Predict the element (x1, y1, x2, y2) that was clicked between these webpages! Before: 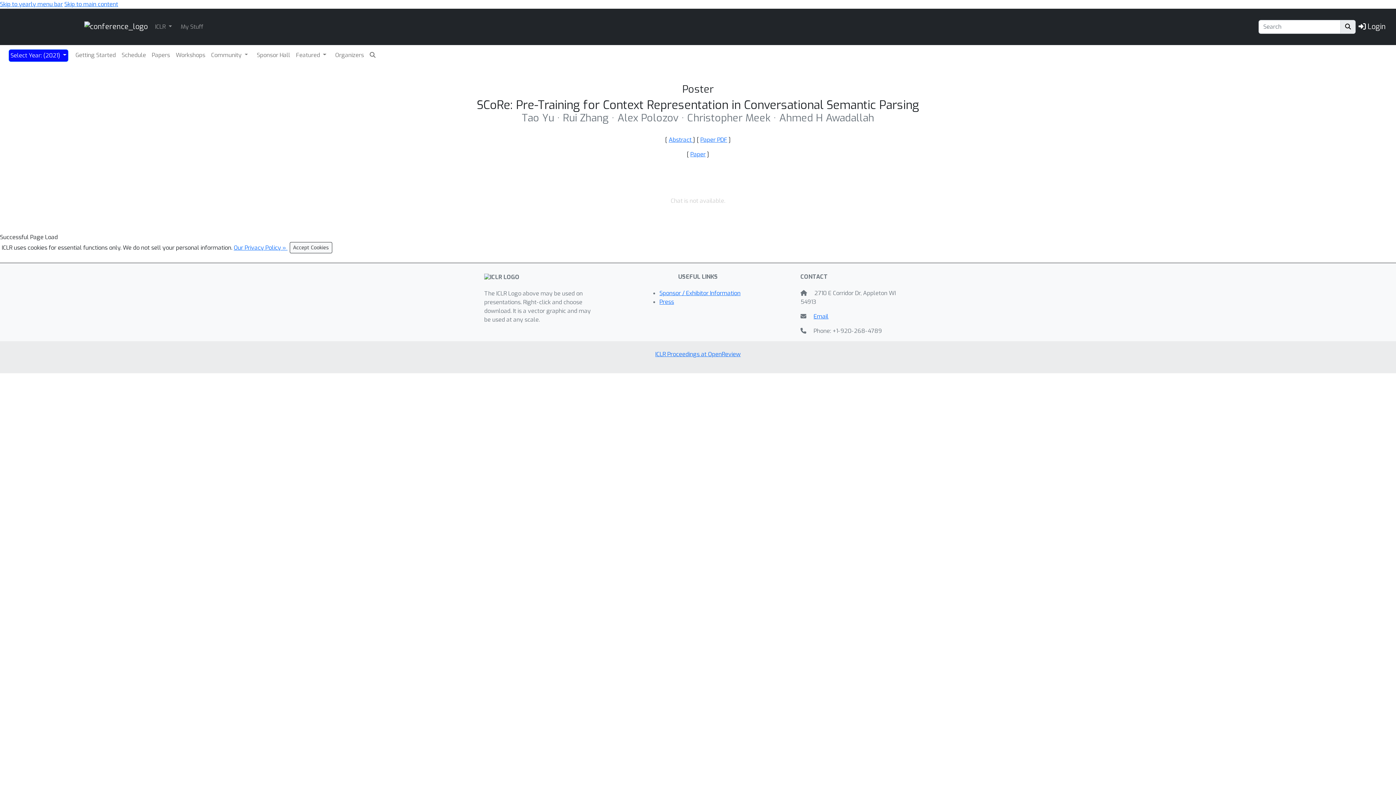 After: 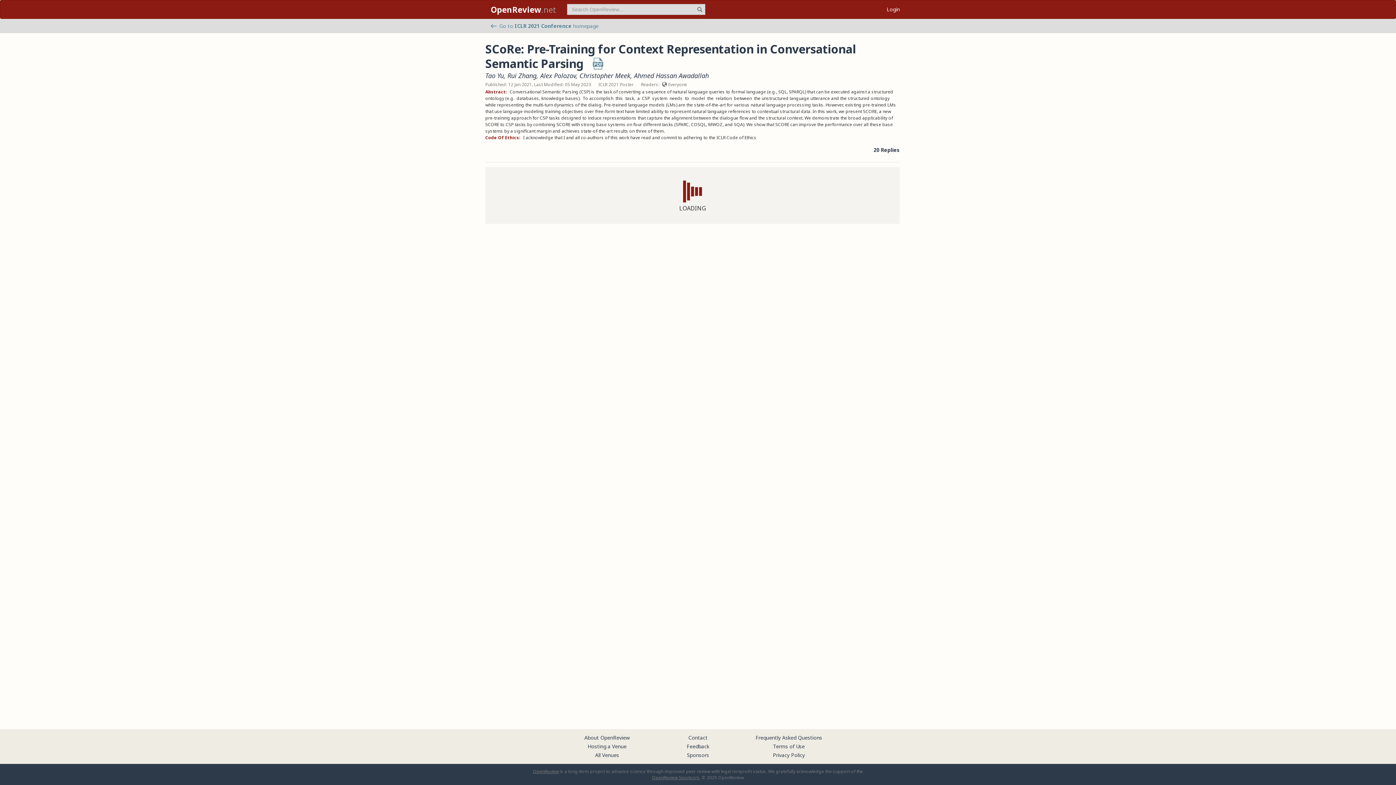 Action: bbox: (700, 136, 727, 143) label: Paper PDF